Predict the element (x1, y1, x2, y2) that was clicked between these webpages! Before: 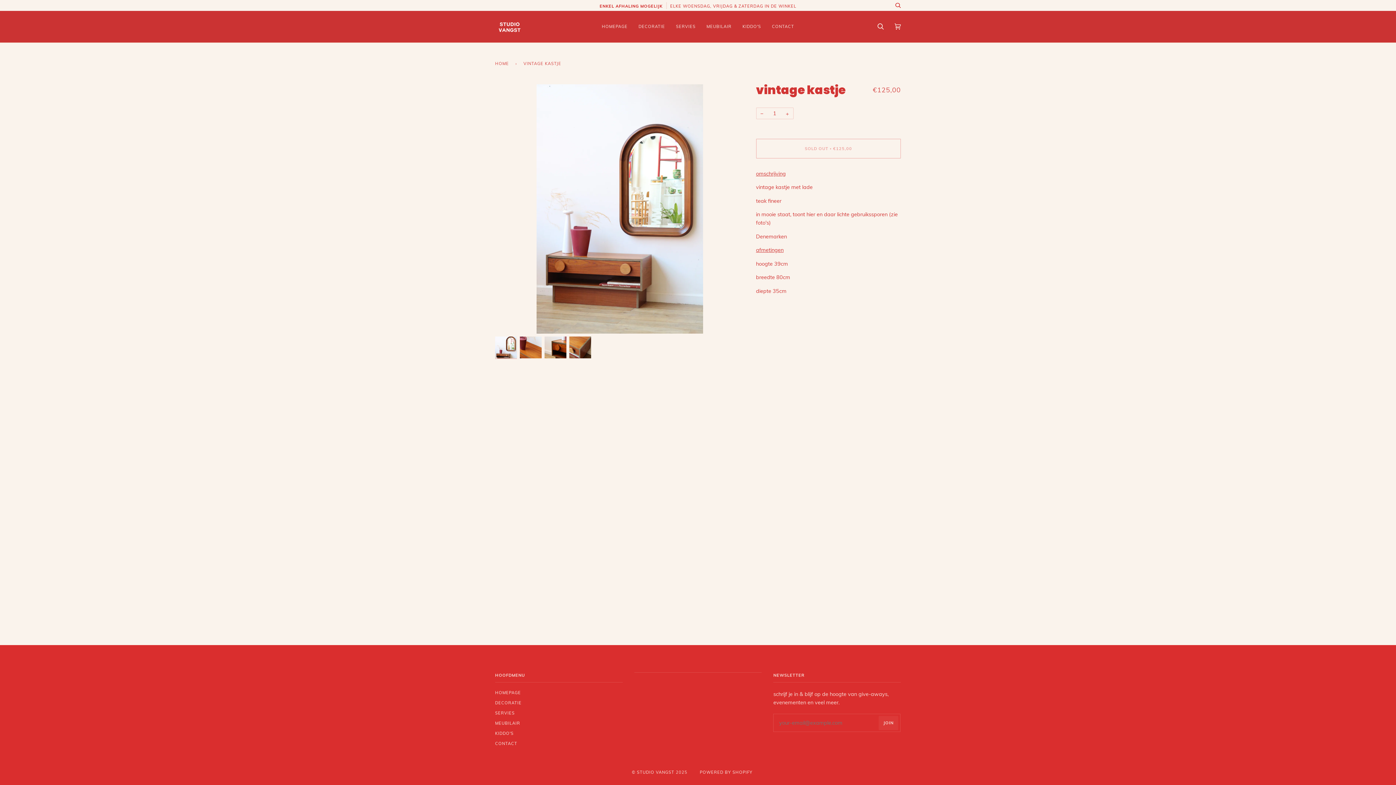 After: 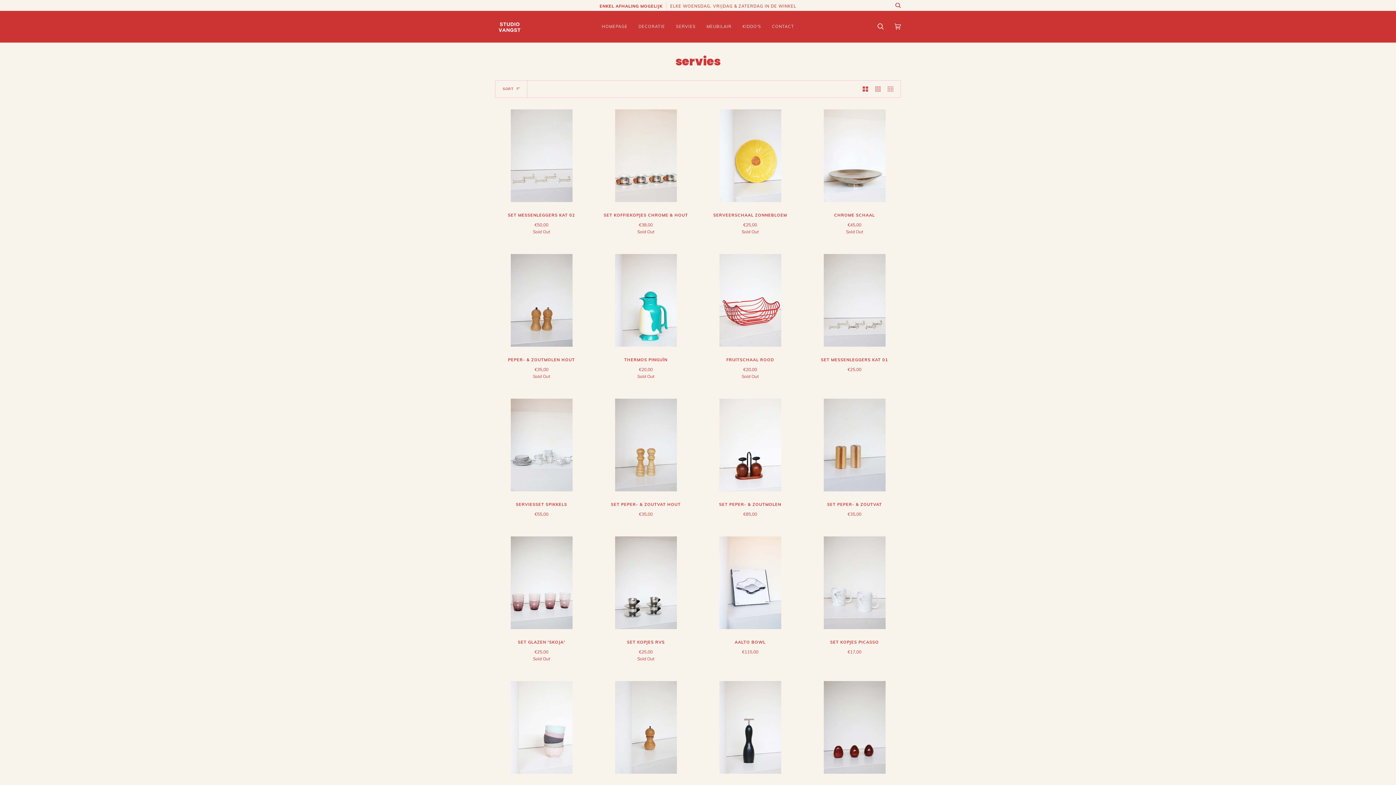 Action: label: SERVIES bbox: (670, 10, 701, 42)